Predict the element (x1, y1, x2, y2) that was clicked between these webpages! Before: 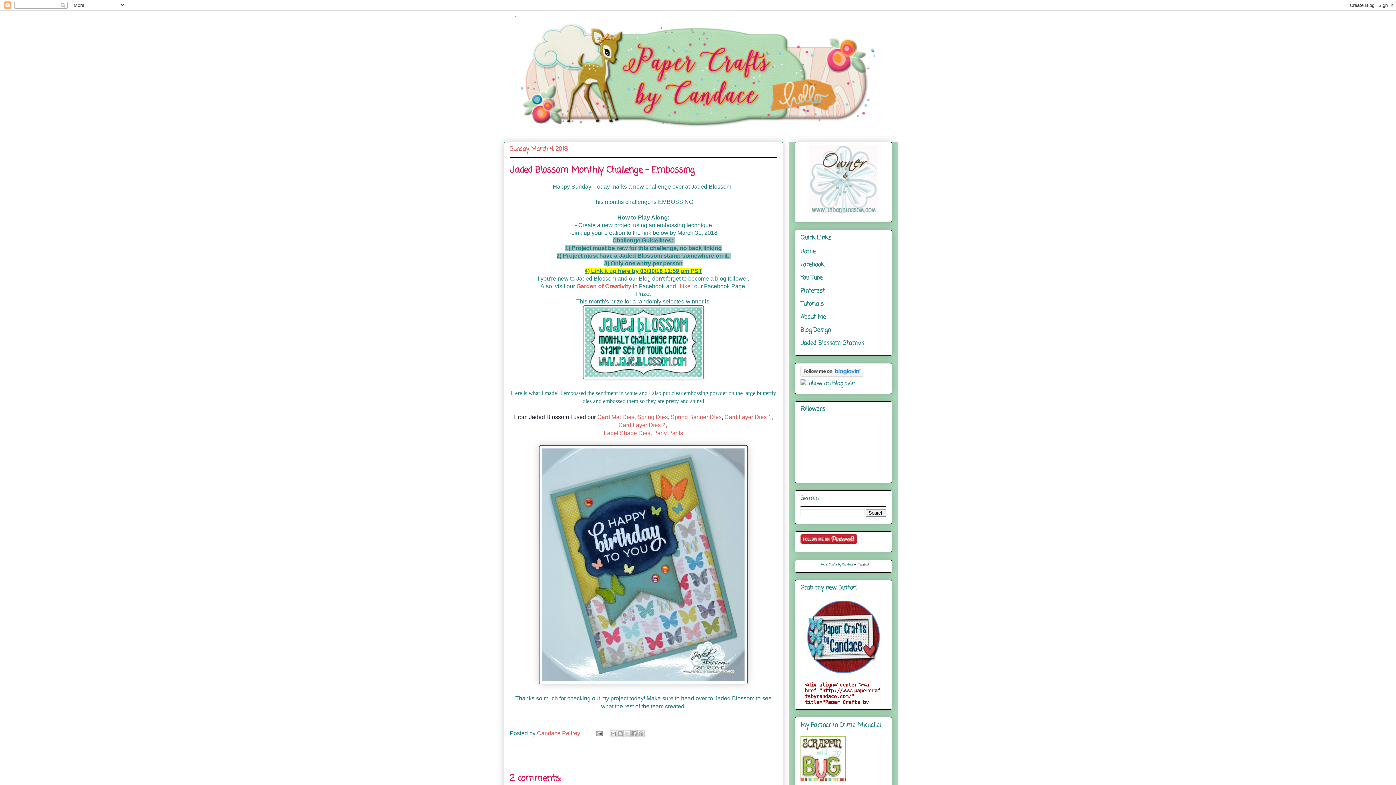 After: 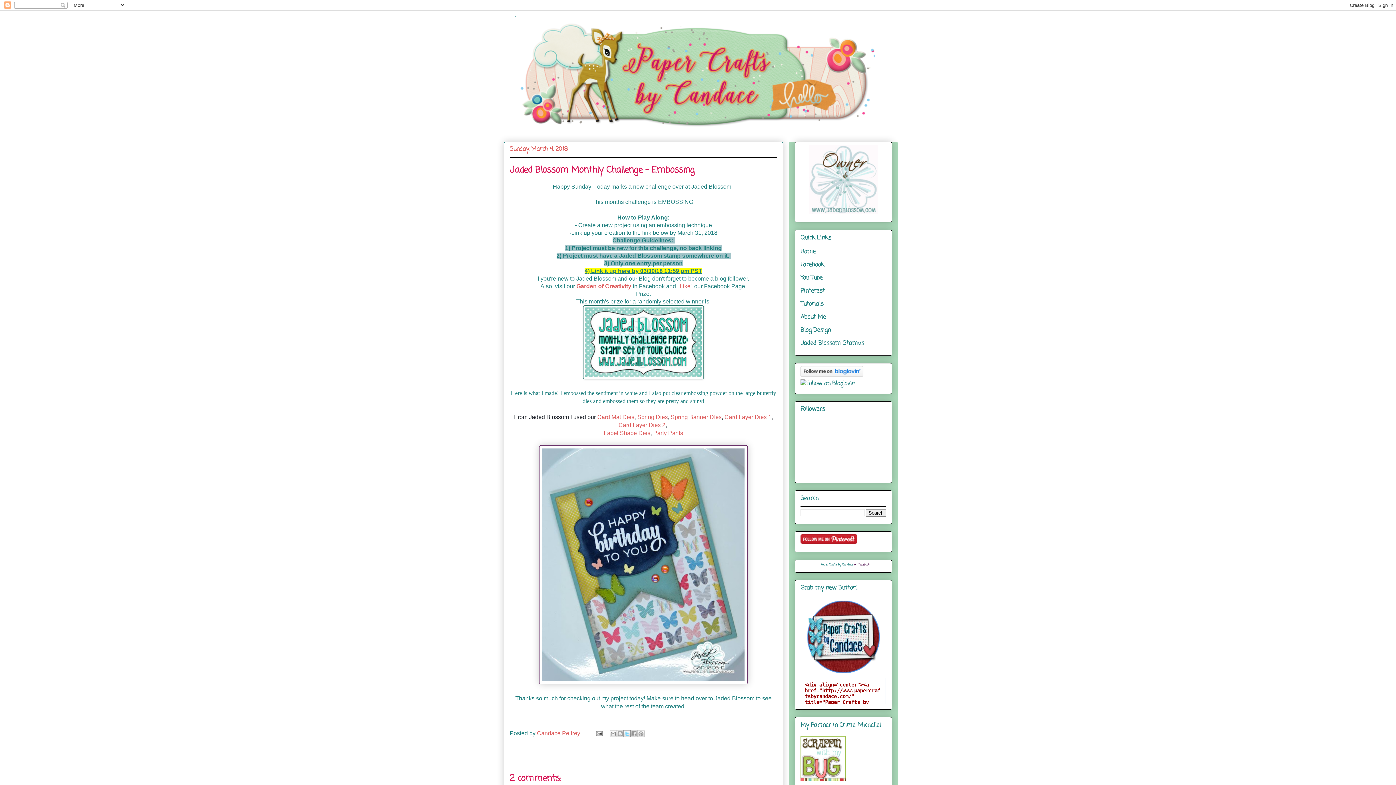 Action: bbox: (623, 730, 630, 737) label: Share to X